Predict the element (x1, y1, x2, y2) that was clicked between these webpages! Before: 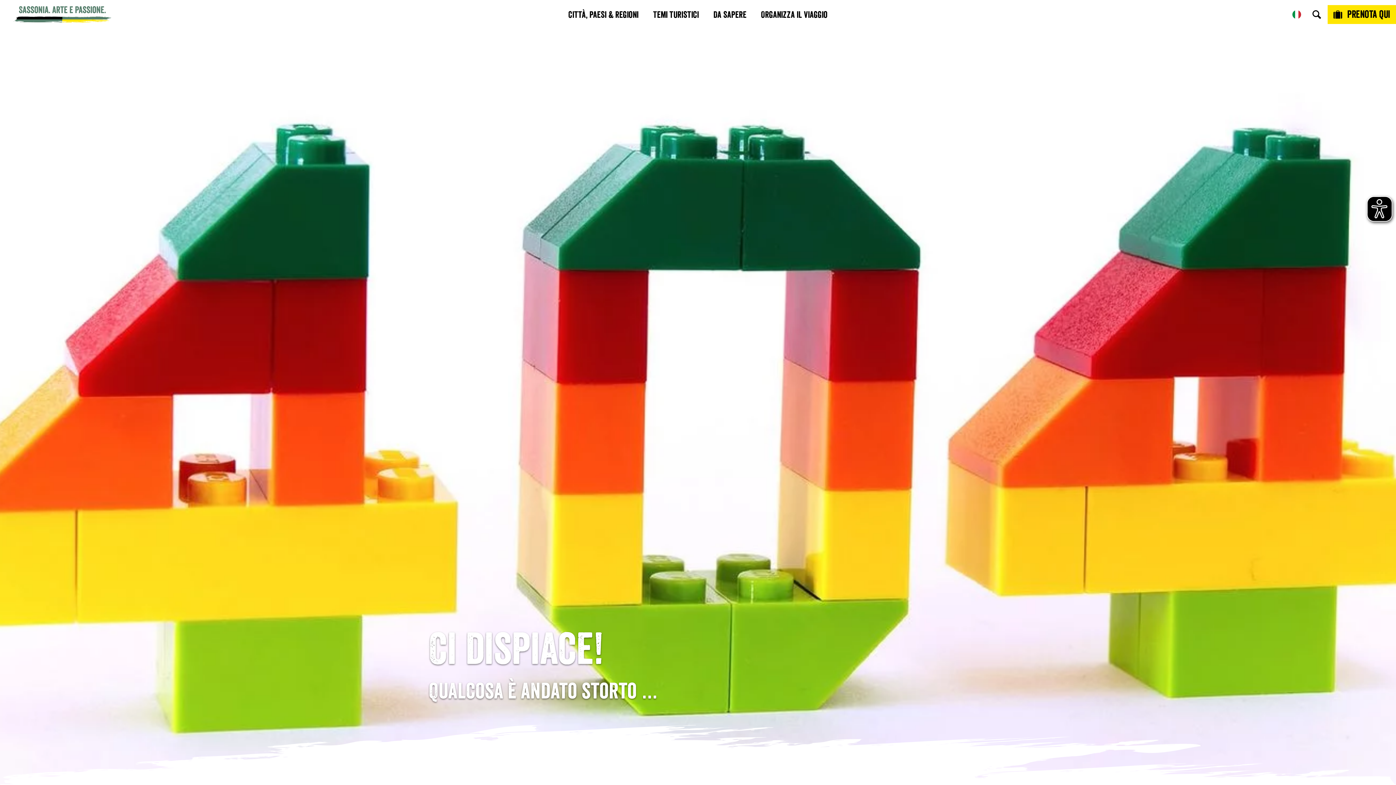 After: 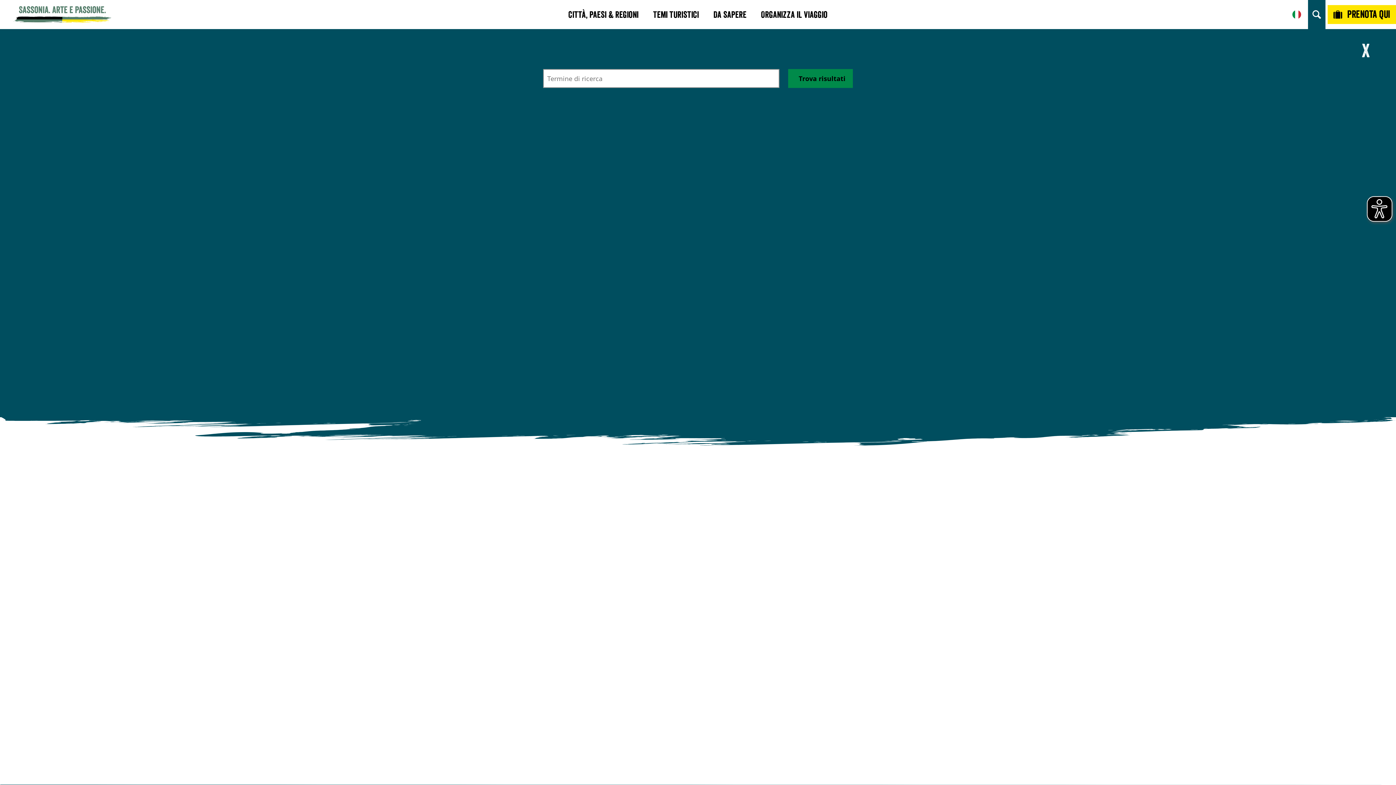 Action: bbox: (1308, 0, 1325, 29)